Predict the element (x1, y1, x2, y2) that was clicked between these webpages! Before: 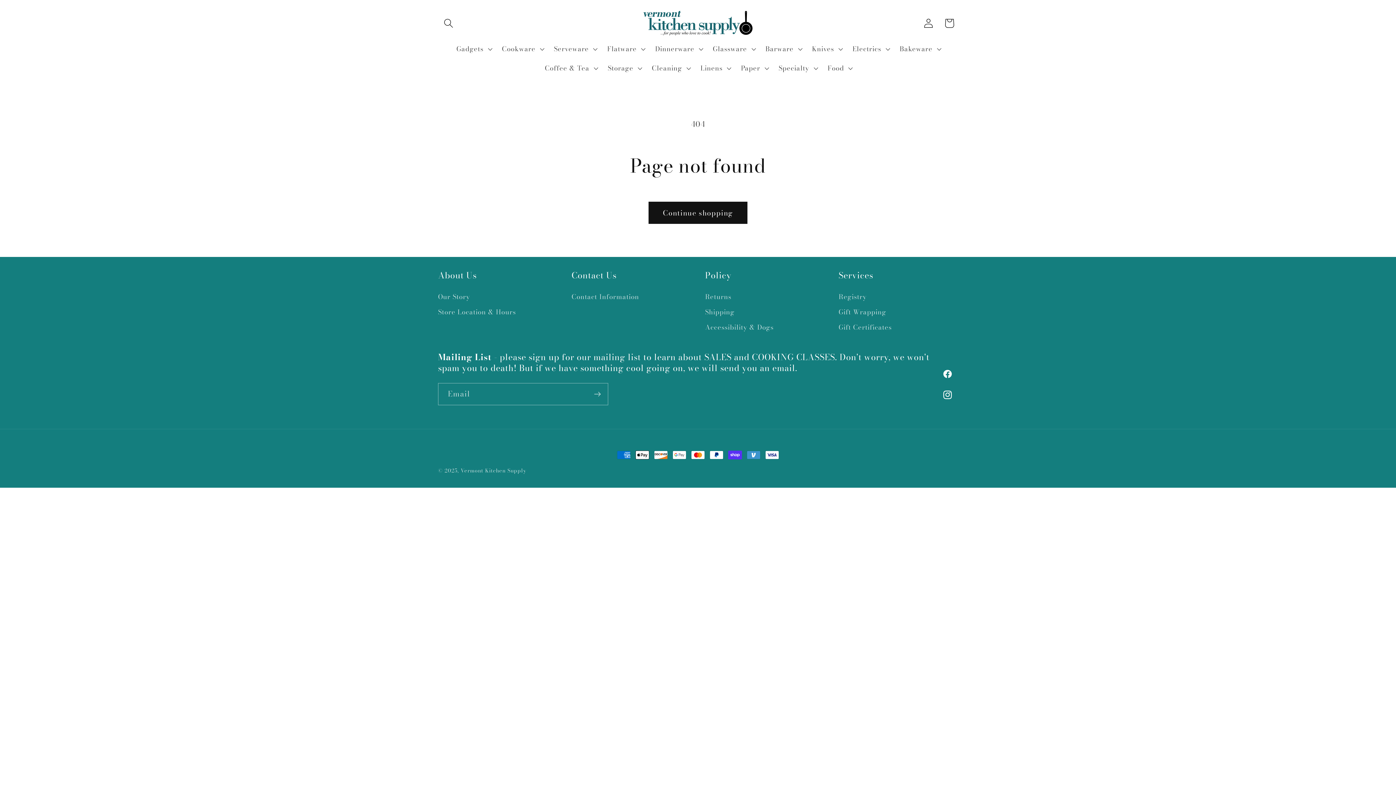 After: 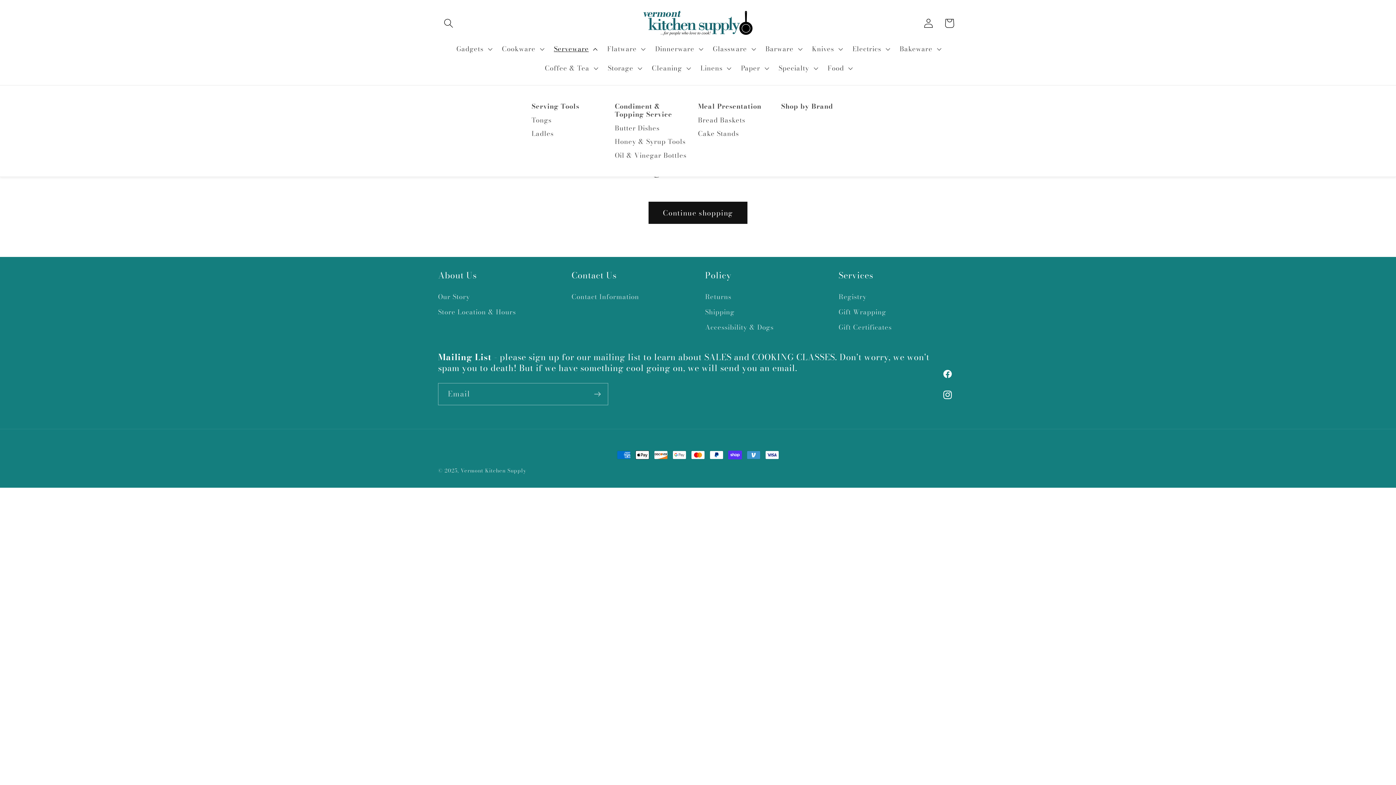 Action: bbox: (548, 39, 601, 58) label: Serveware